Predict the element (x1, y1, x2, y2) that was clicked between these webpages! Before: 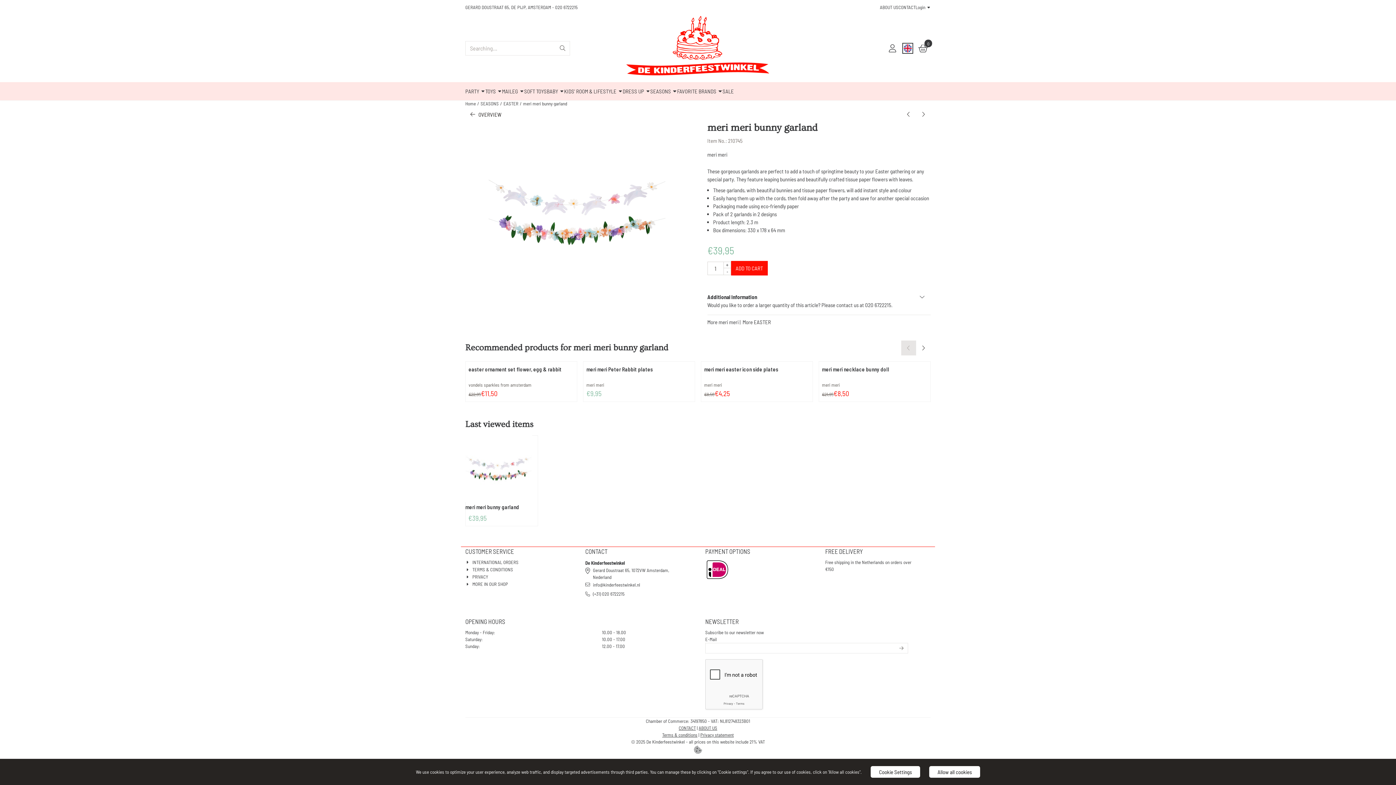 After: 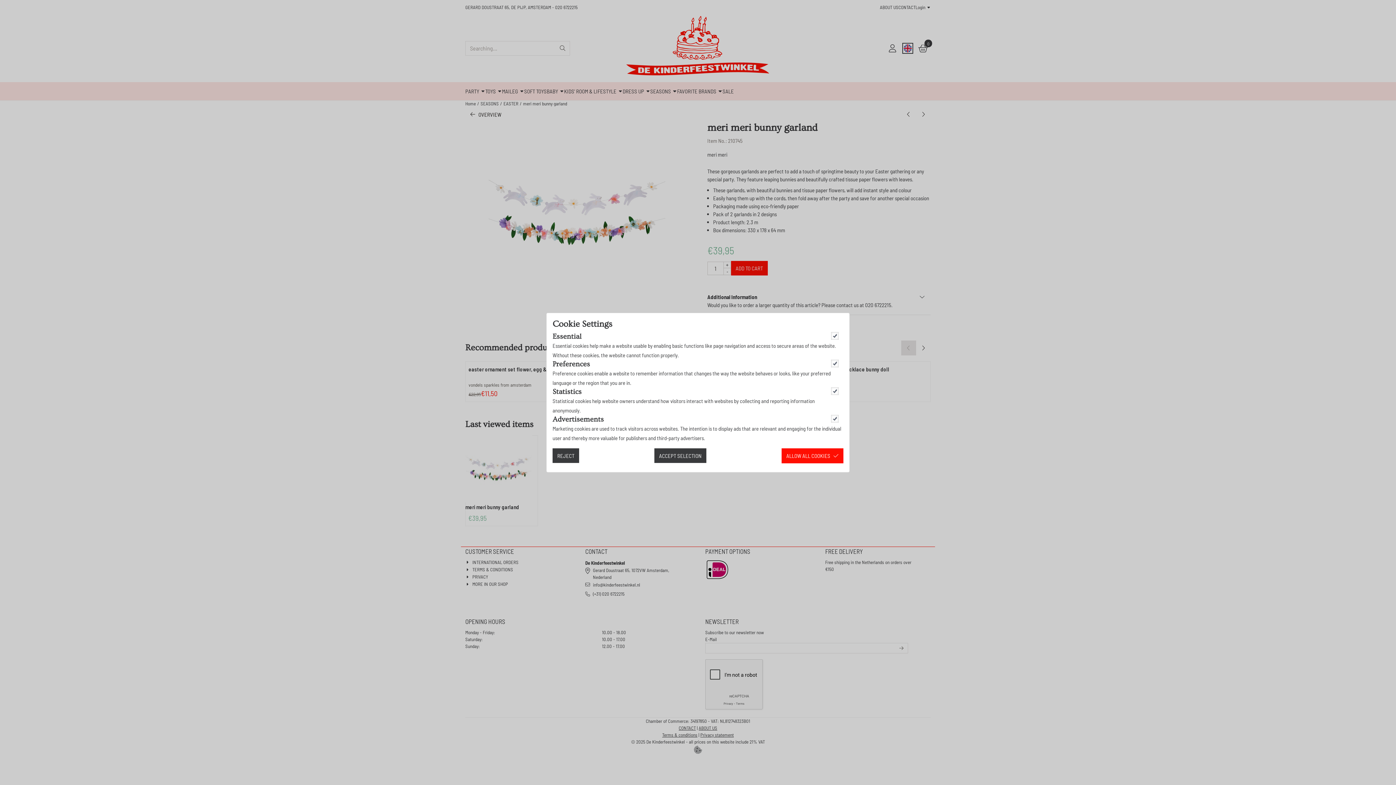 Action: bbox: (870, 766, 920, 778) label: Cookie Settings